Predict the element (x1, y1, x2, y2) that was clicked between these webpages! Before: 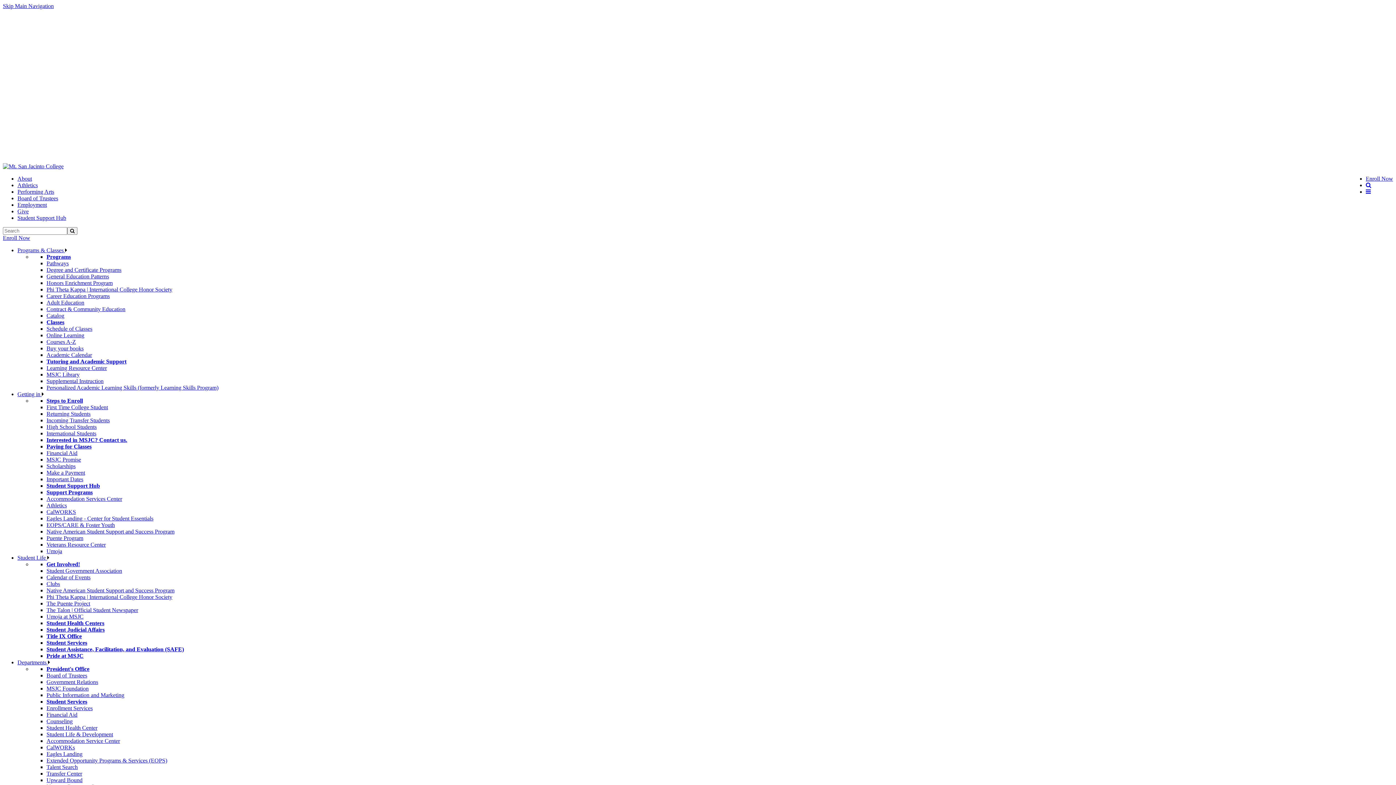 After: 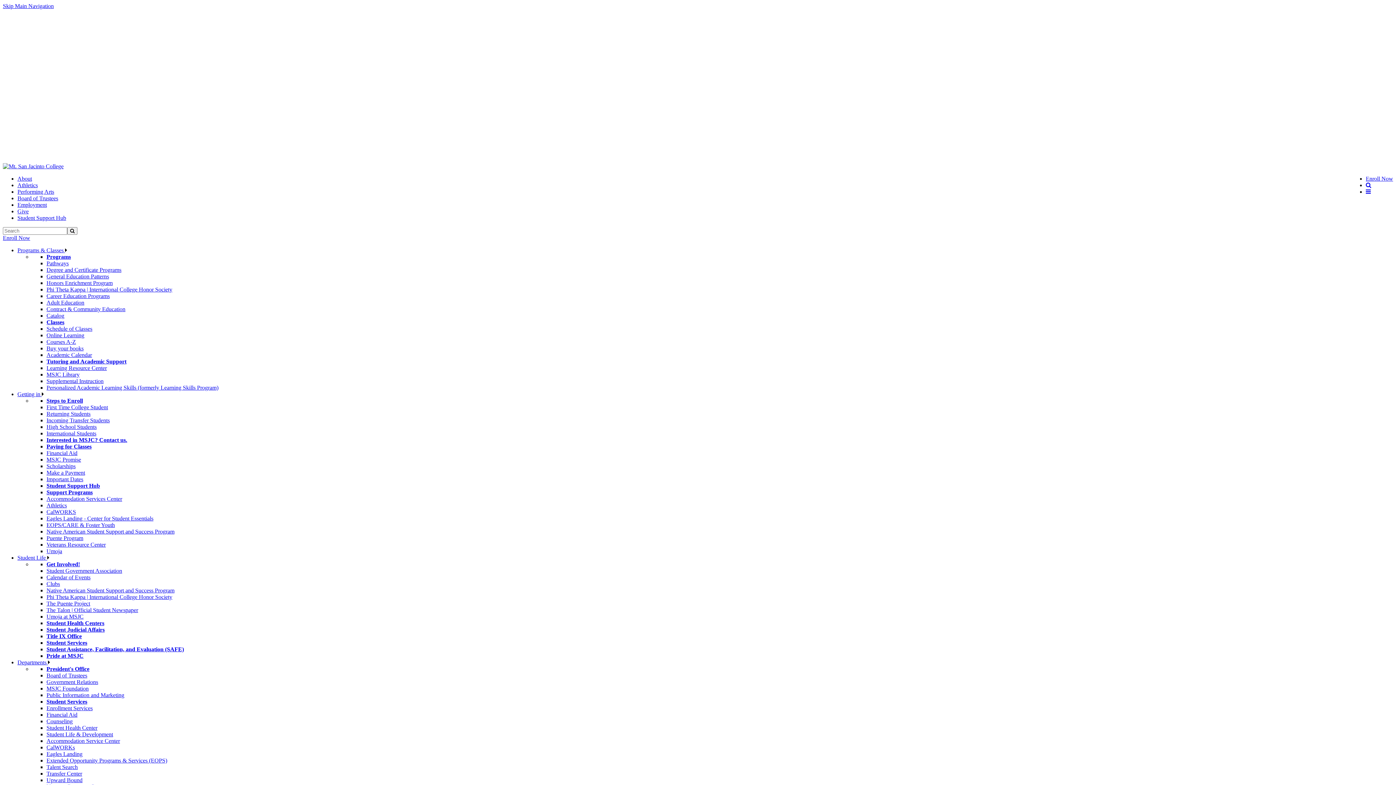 Action: label: Talent Search bbox: (46, 764, 77, 770)